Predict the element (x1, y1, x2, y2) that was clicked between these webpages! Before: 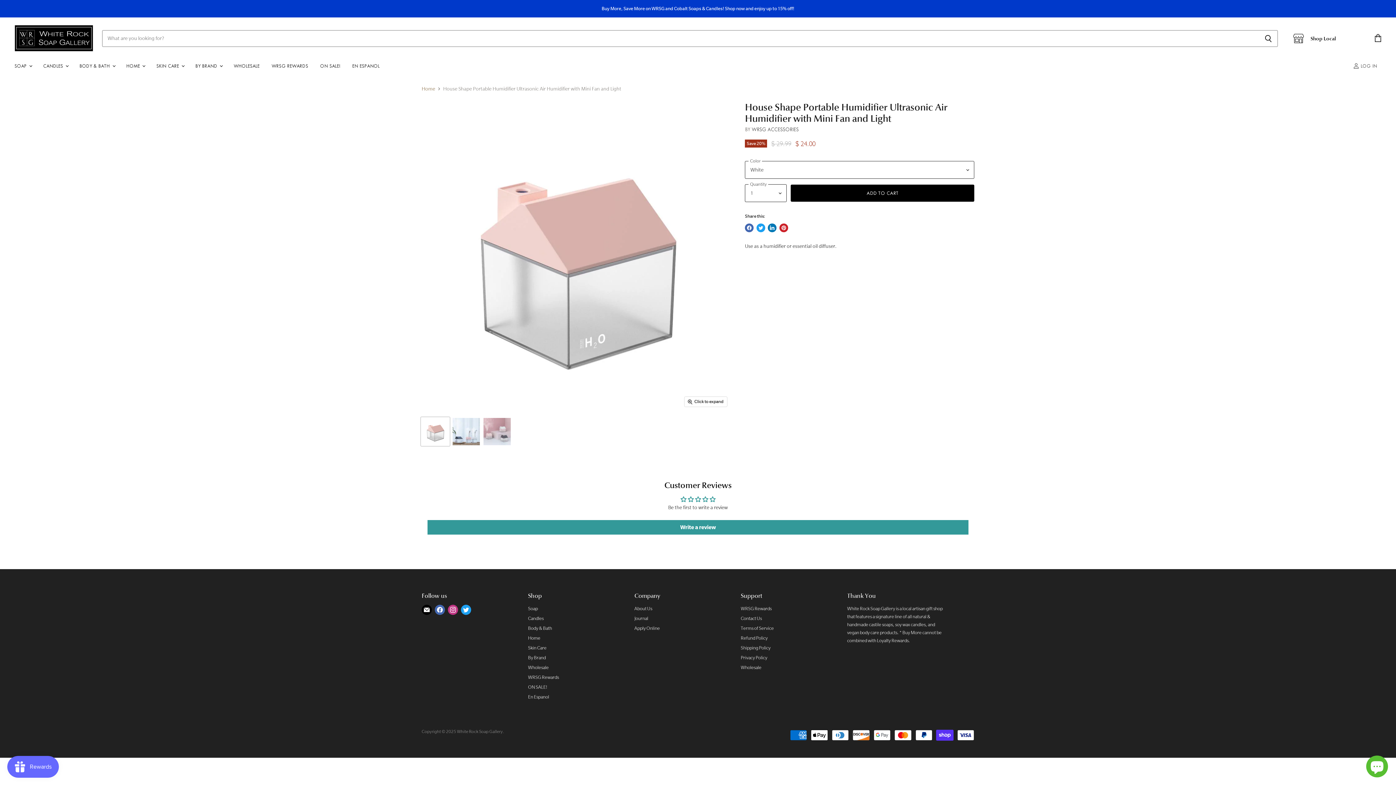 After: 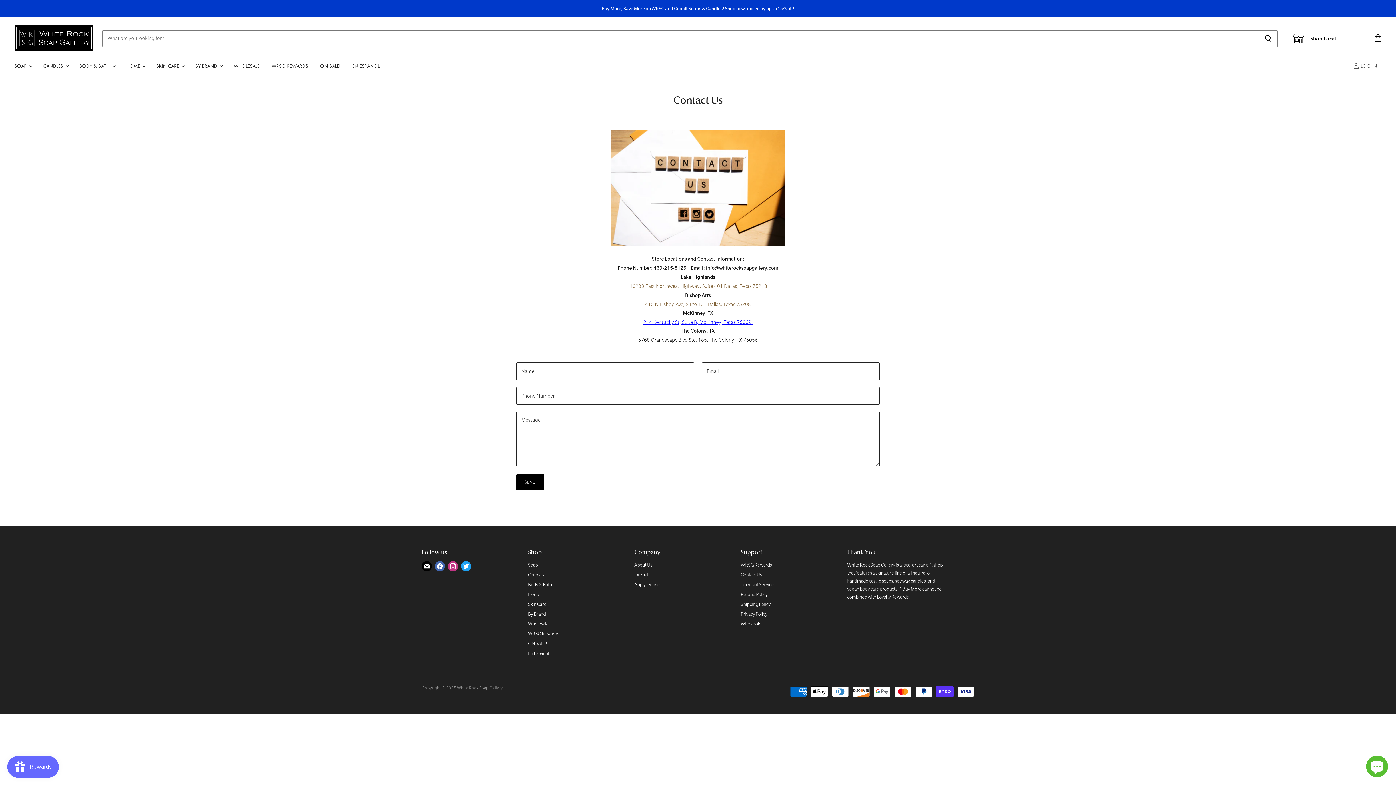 Action: label: Contact Us bbox: (740, 616, 762, 621)